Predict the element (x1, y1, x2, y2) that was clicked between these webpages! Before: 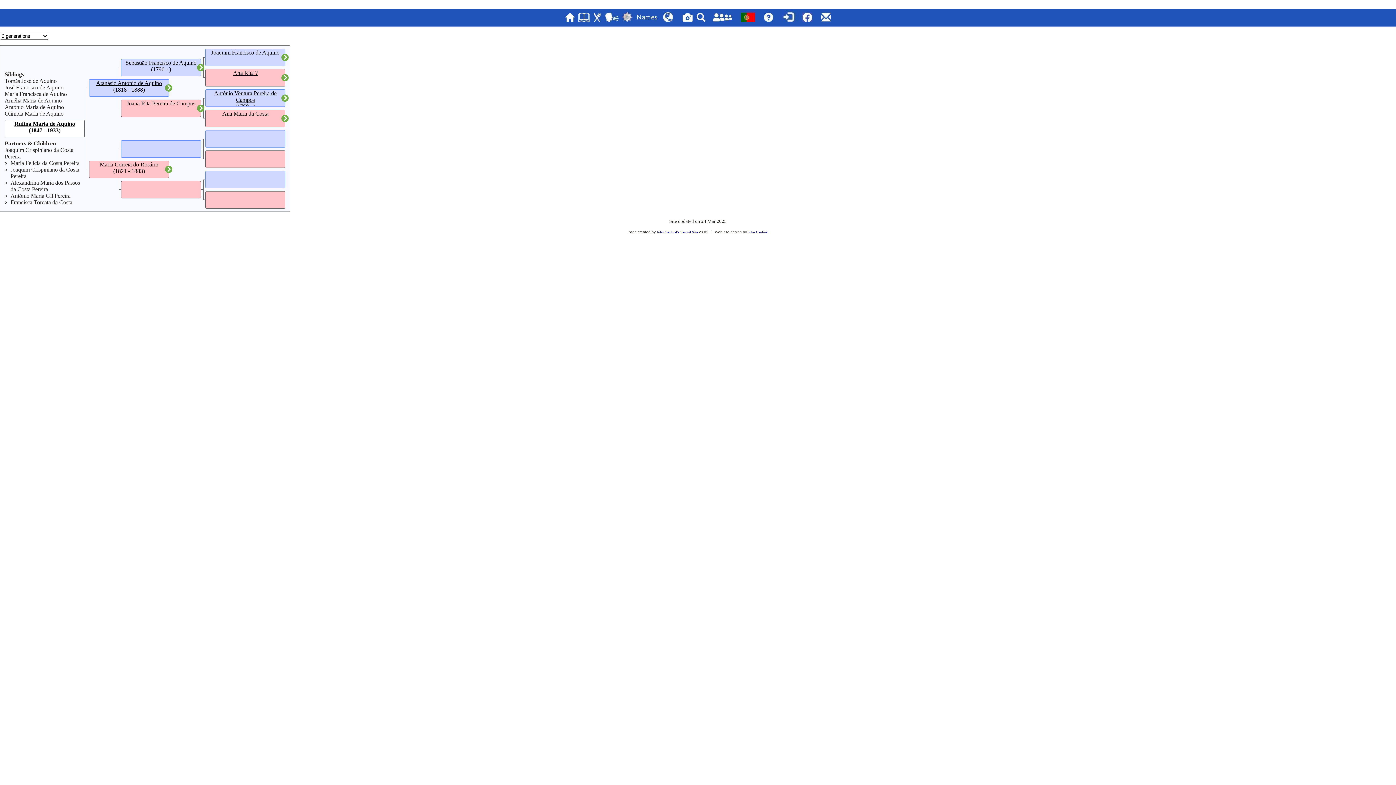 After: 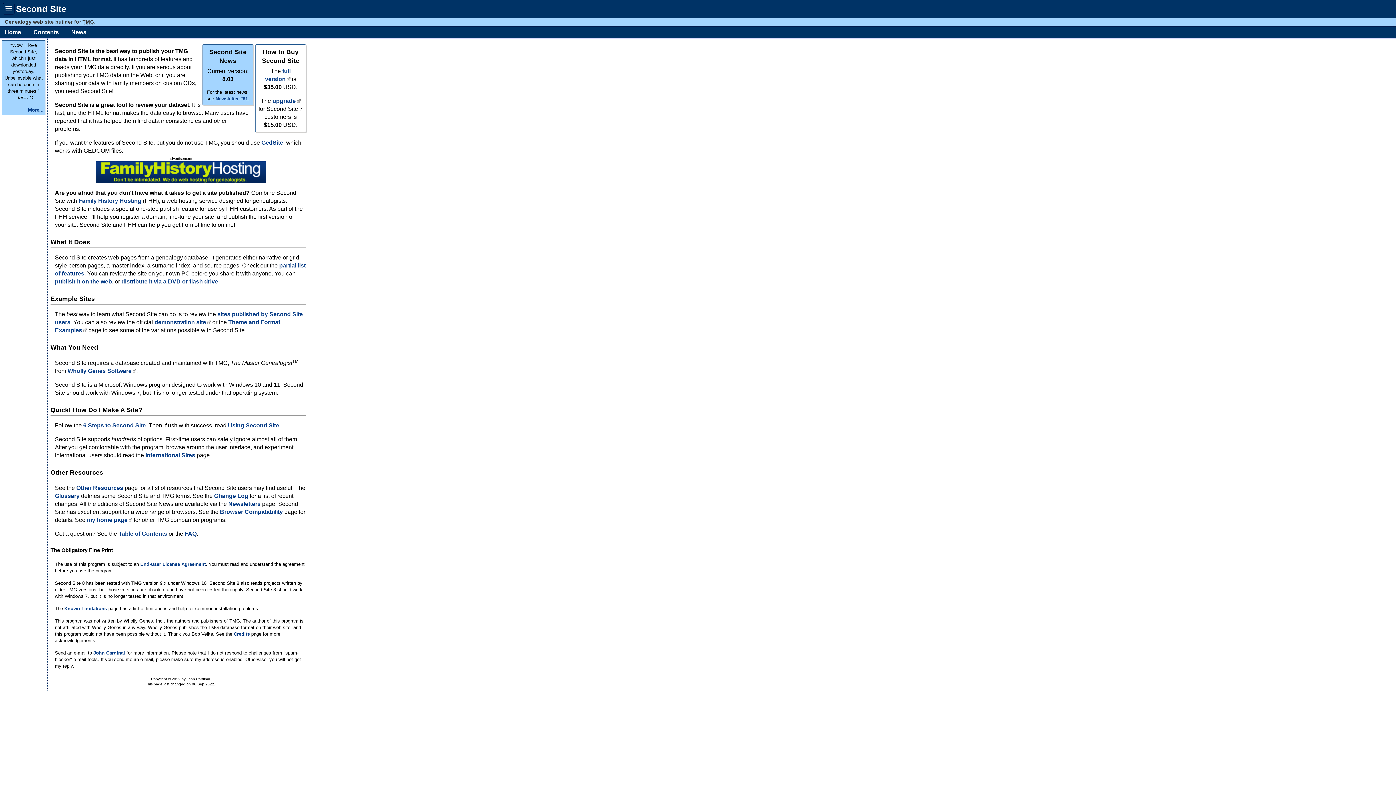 Action: bbox: (680, 230, 698, 234) label: Second Site